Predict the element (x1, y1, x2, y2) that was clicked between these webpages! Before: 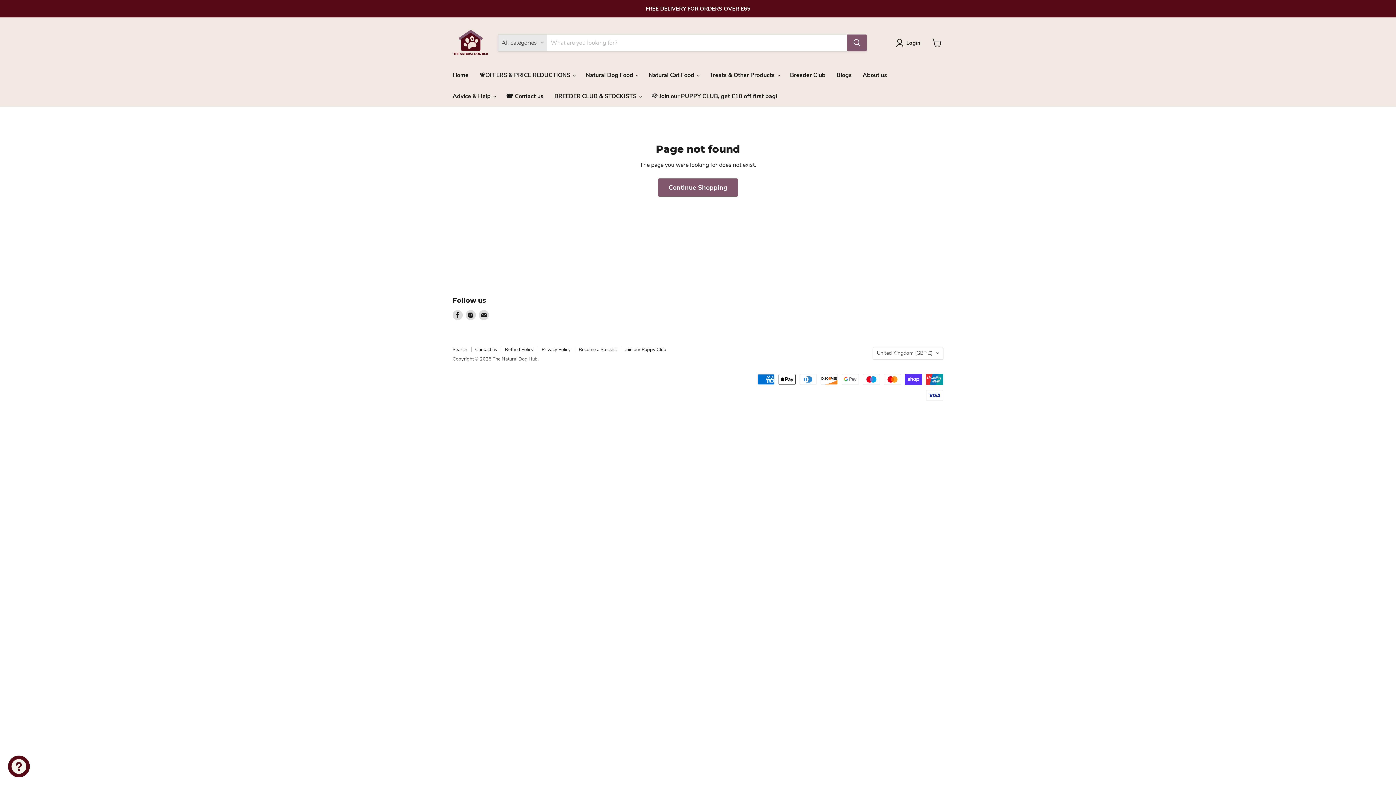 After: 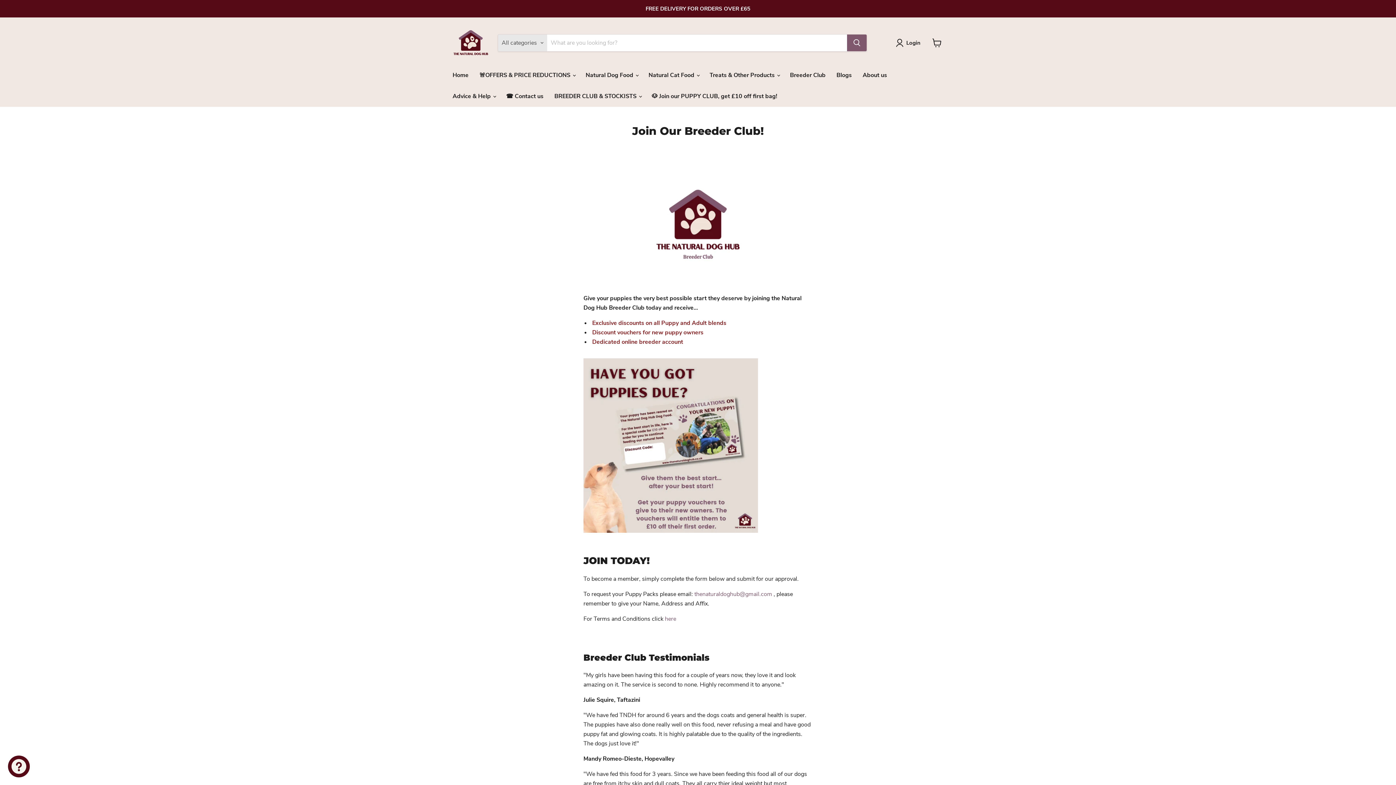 Action: bbox: (784, 67, 831, 82) label: Breeder Club